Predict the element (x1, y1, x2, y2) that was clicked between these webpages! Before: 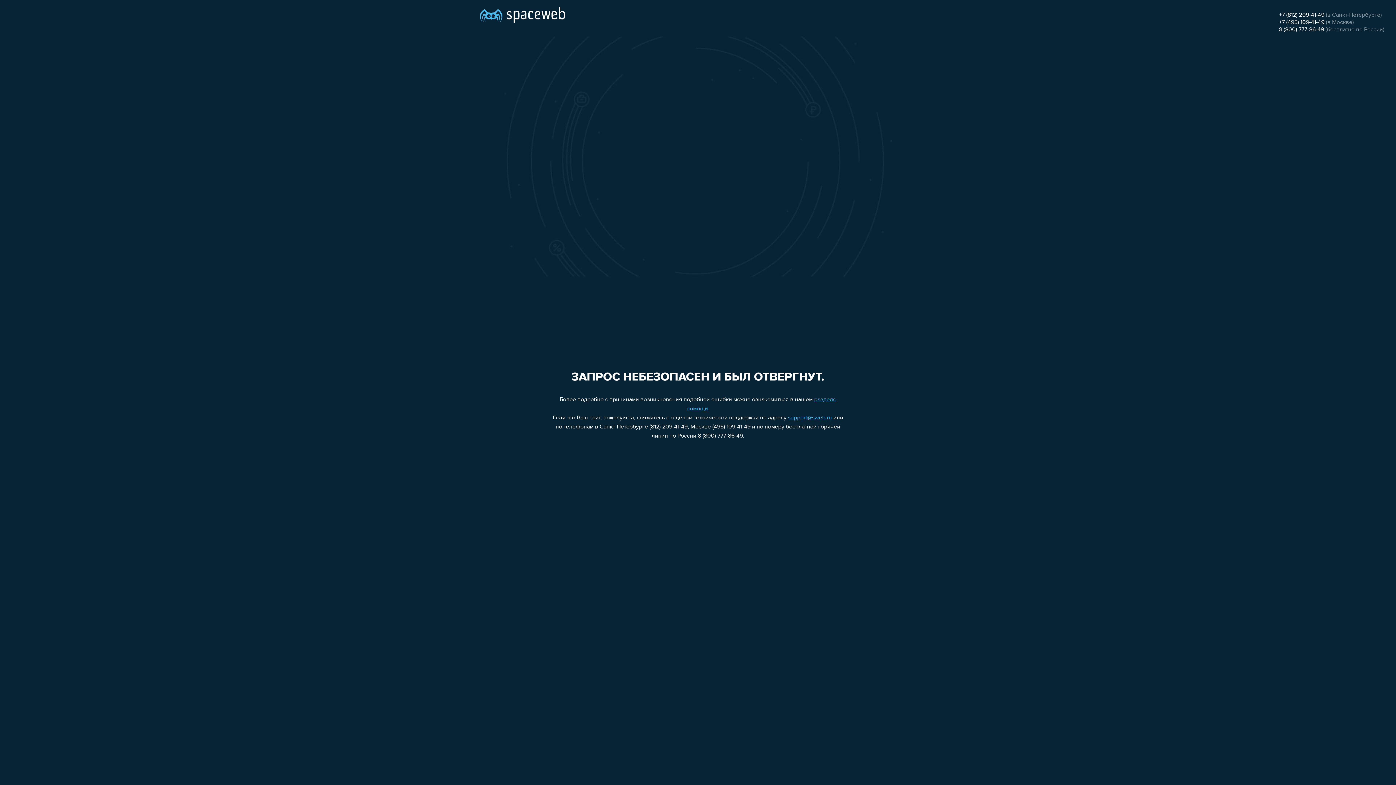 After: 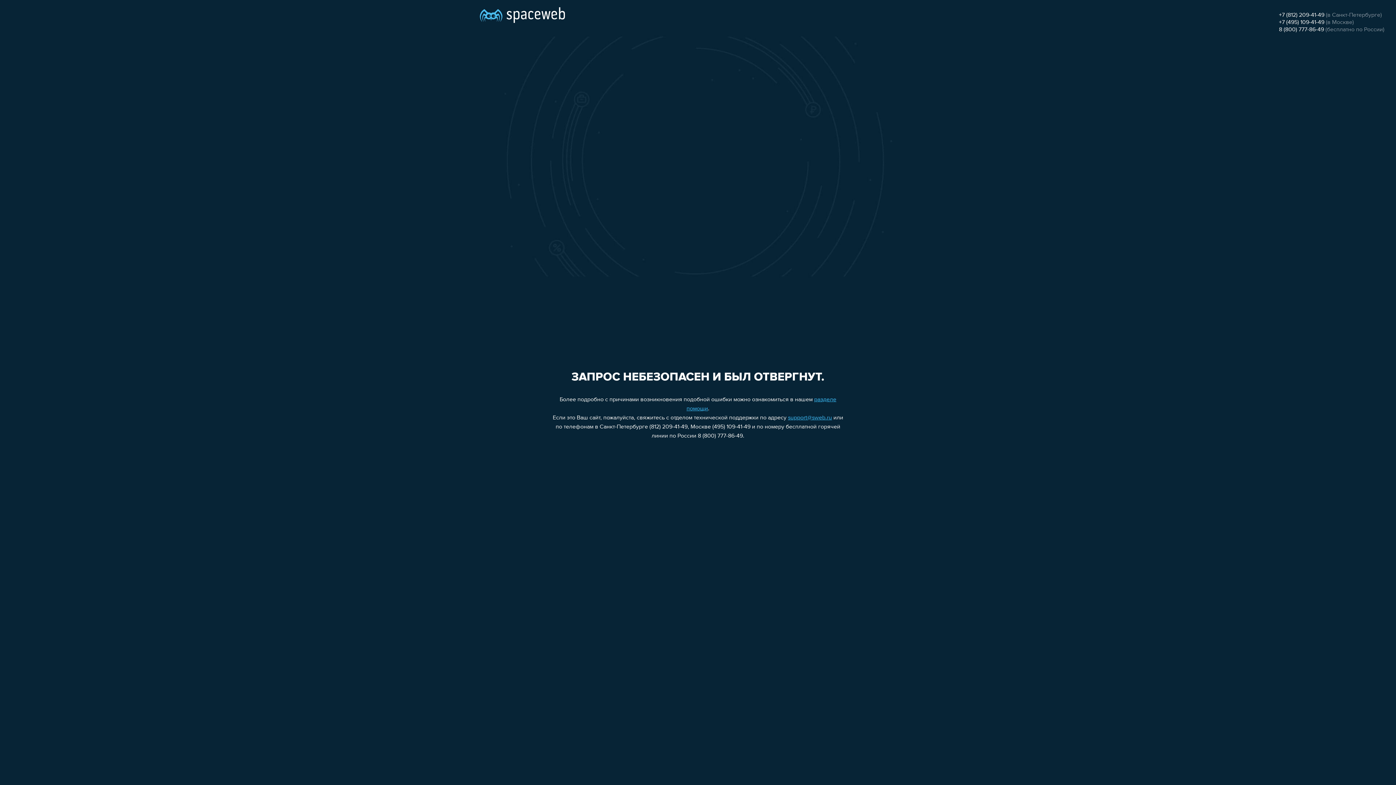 Action: label: +7 (495) 109-41-49 bbox: (1279, 19, 1324, 25)